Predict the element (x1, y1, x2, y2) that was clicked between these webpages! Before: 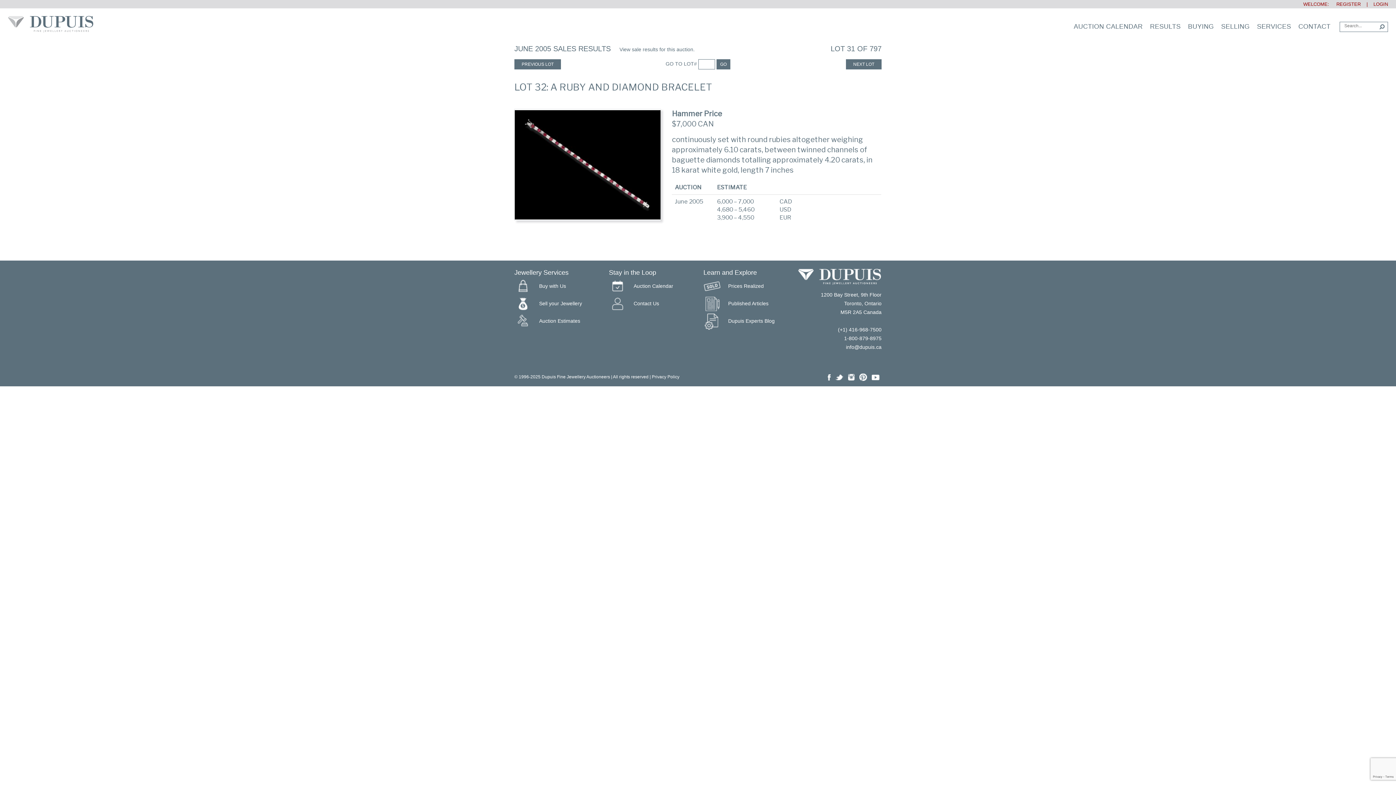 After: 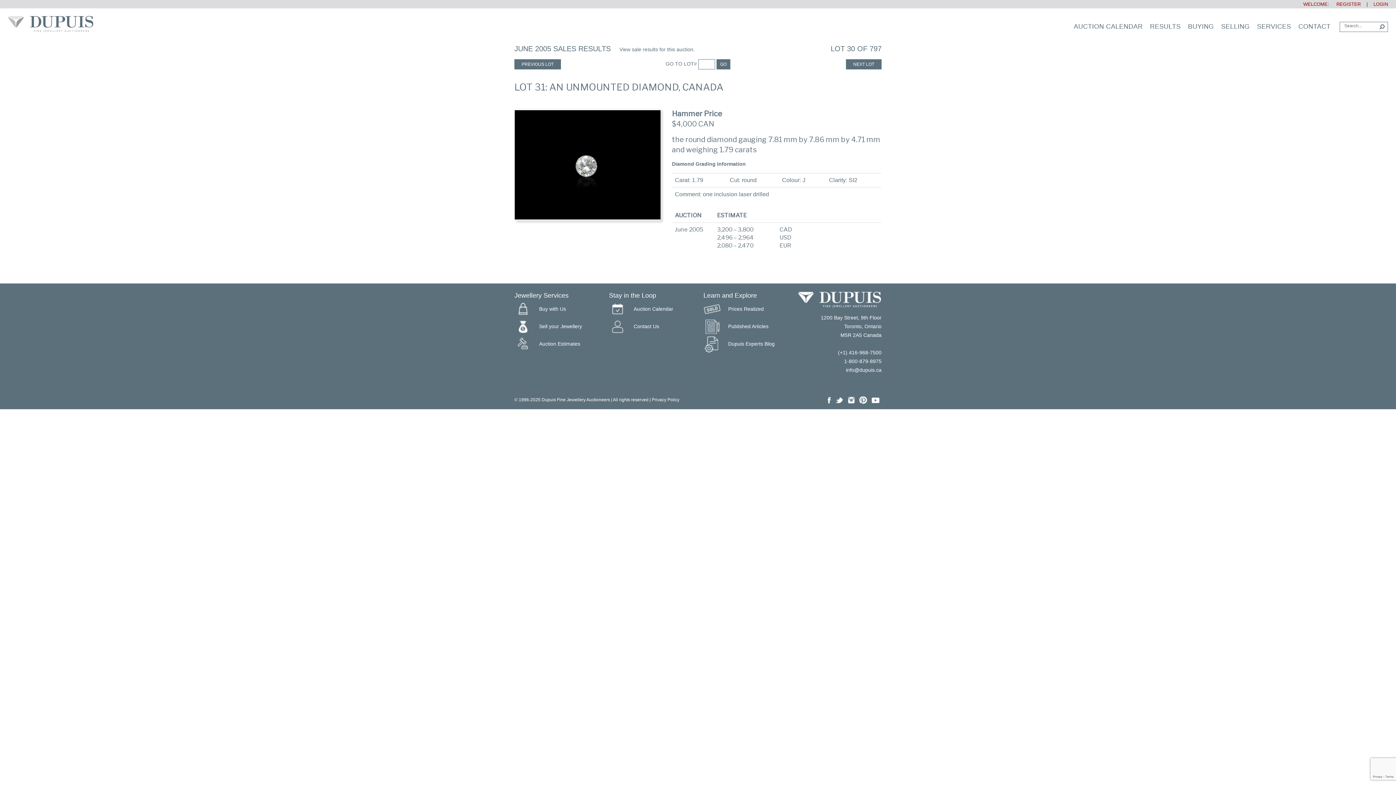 Action: label: PREVIOUS LOT bbox: (514, 59, 561, 69)